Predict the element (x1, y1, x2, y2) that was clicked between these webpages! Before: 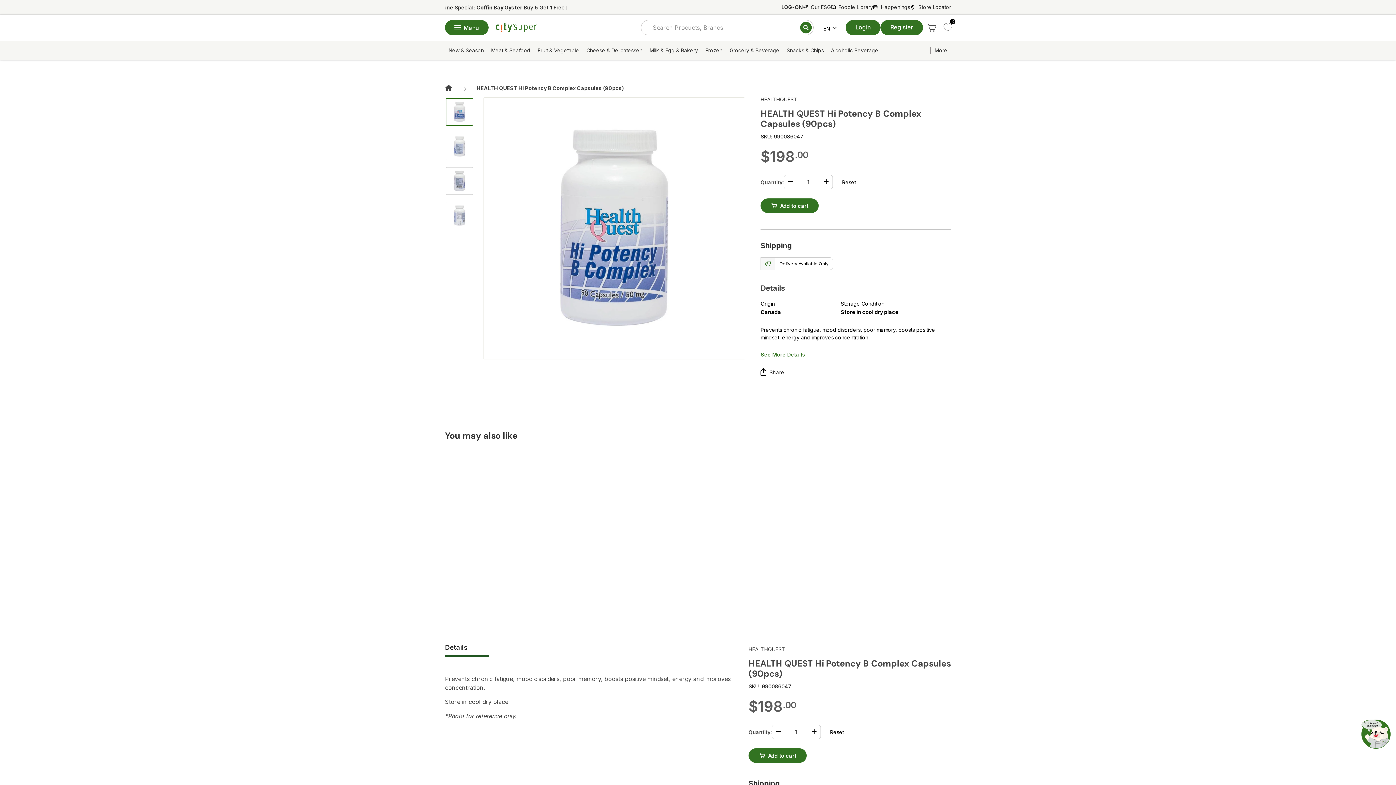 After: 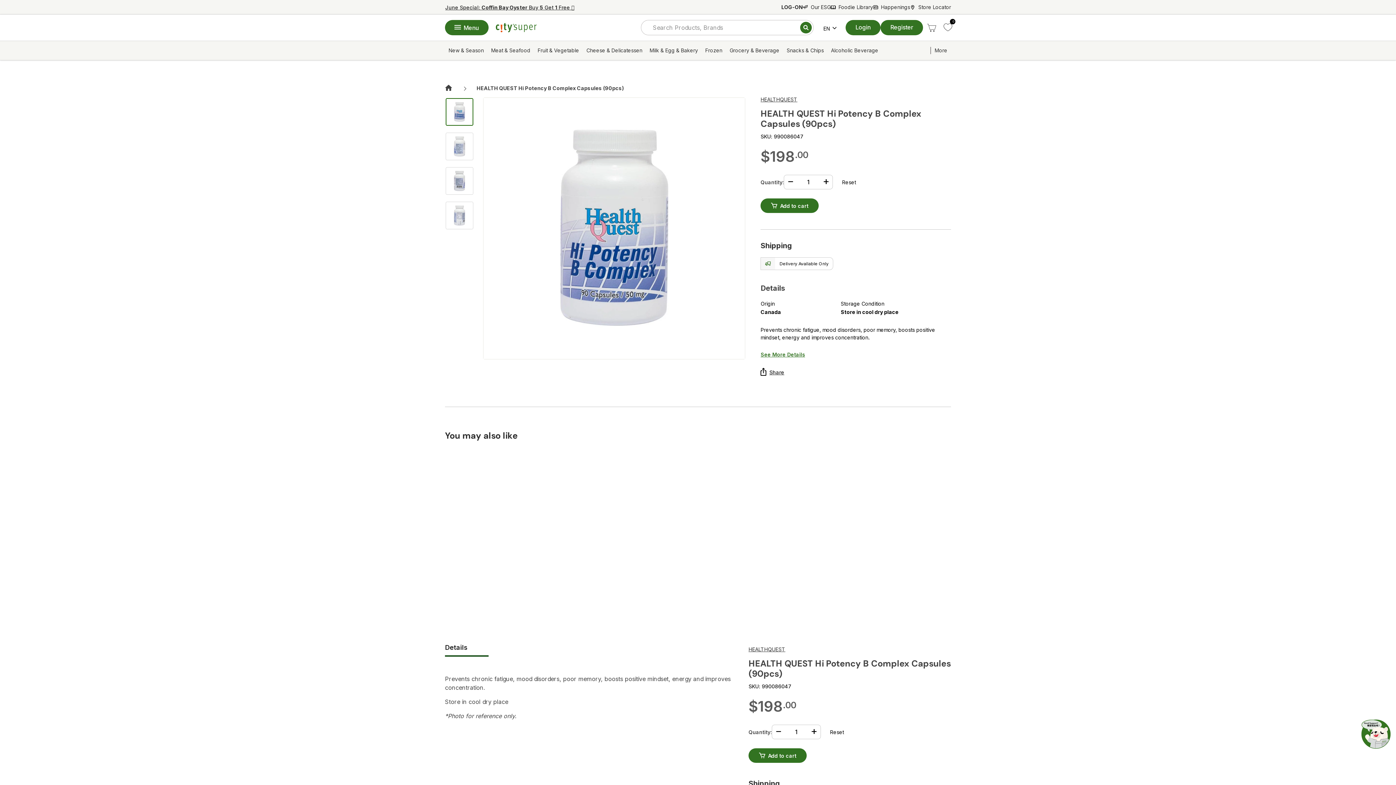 Action: bbox: (445, 563, 457, 577) label: Reduce item quantity by one